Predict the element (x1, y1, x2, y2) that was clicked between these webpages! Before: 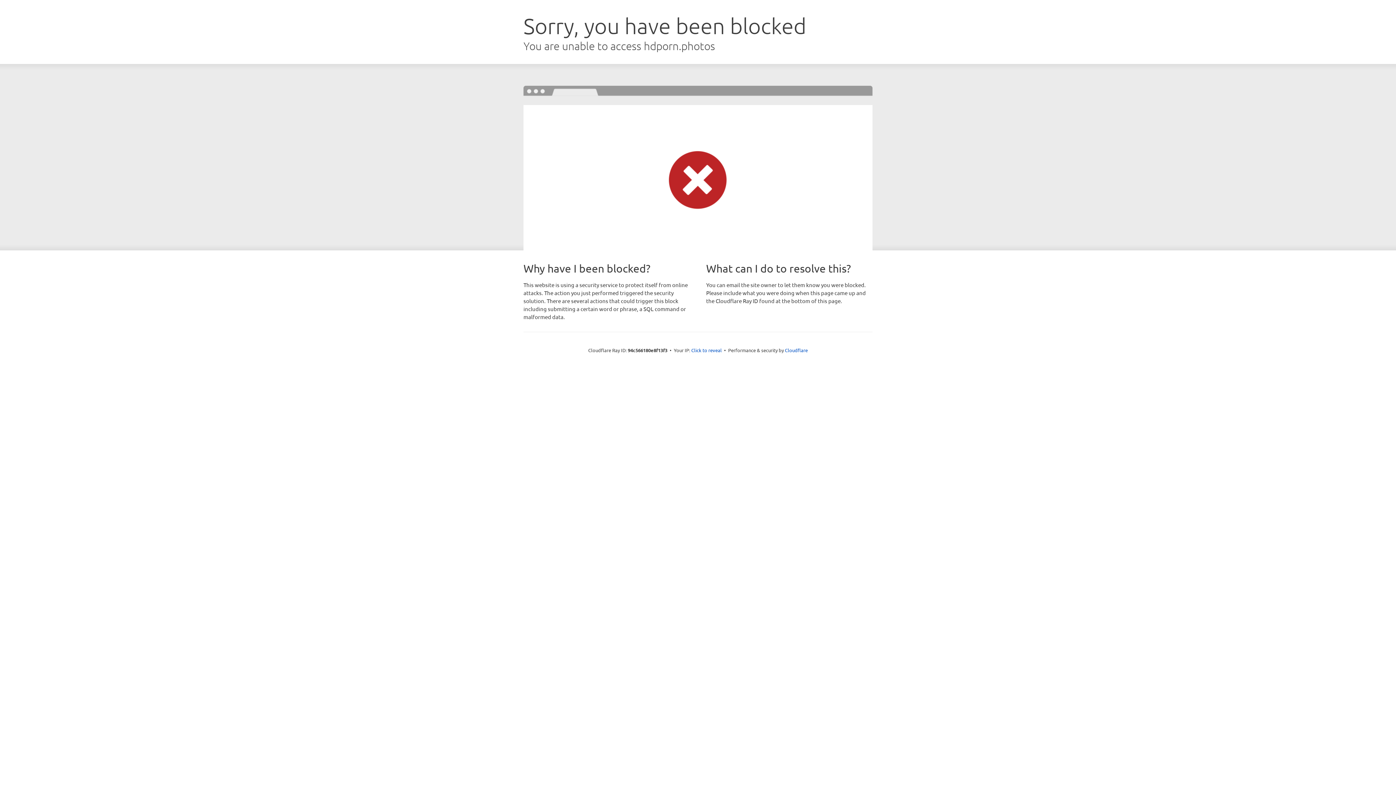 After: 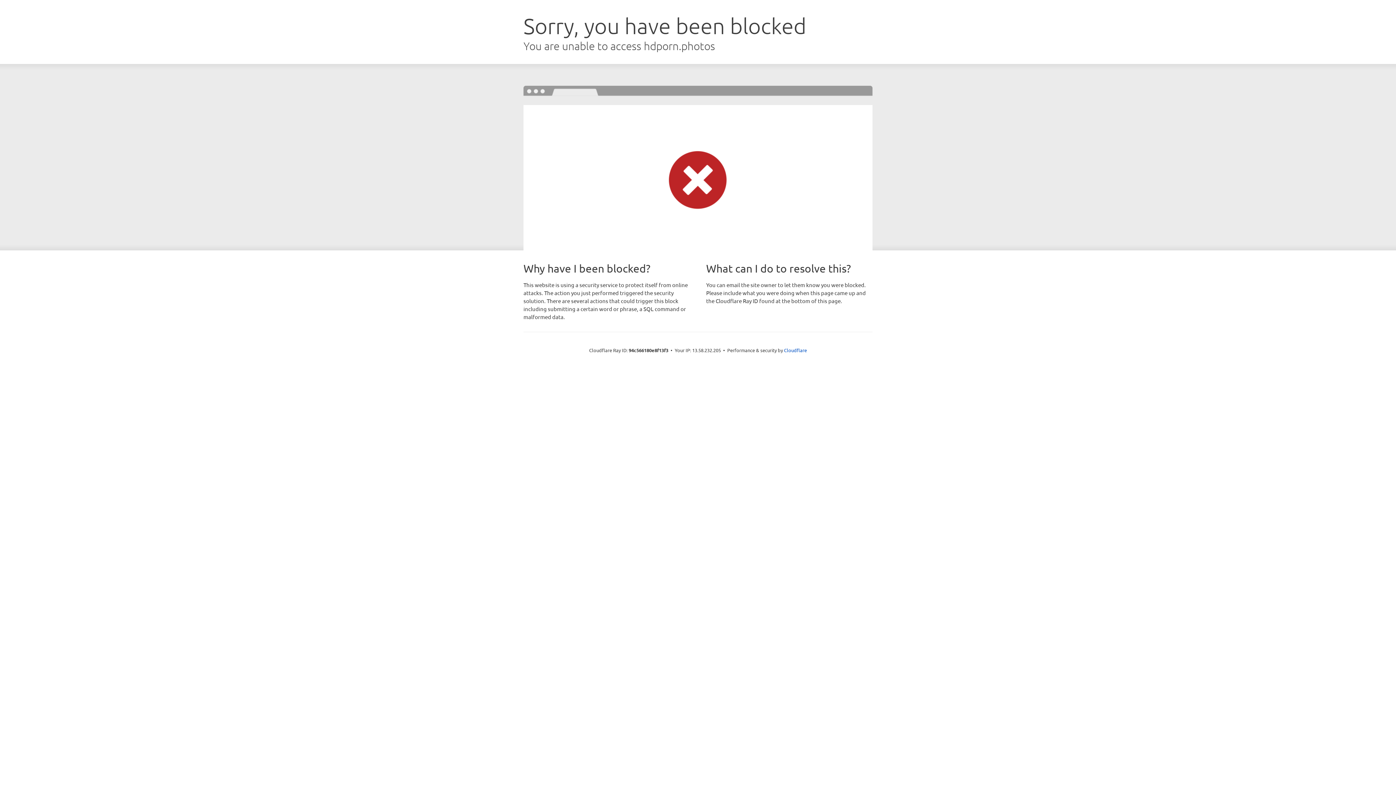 Action: label: Click to reveal bbox: (691, 346, 722, 353)